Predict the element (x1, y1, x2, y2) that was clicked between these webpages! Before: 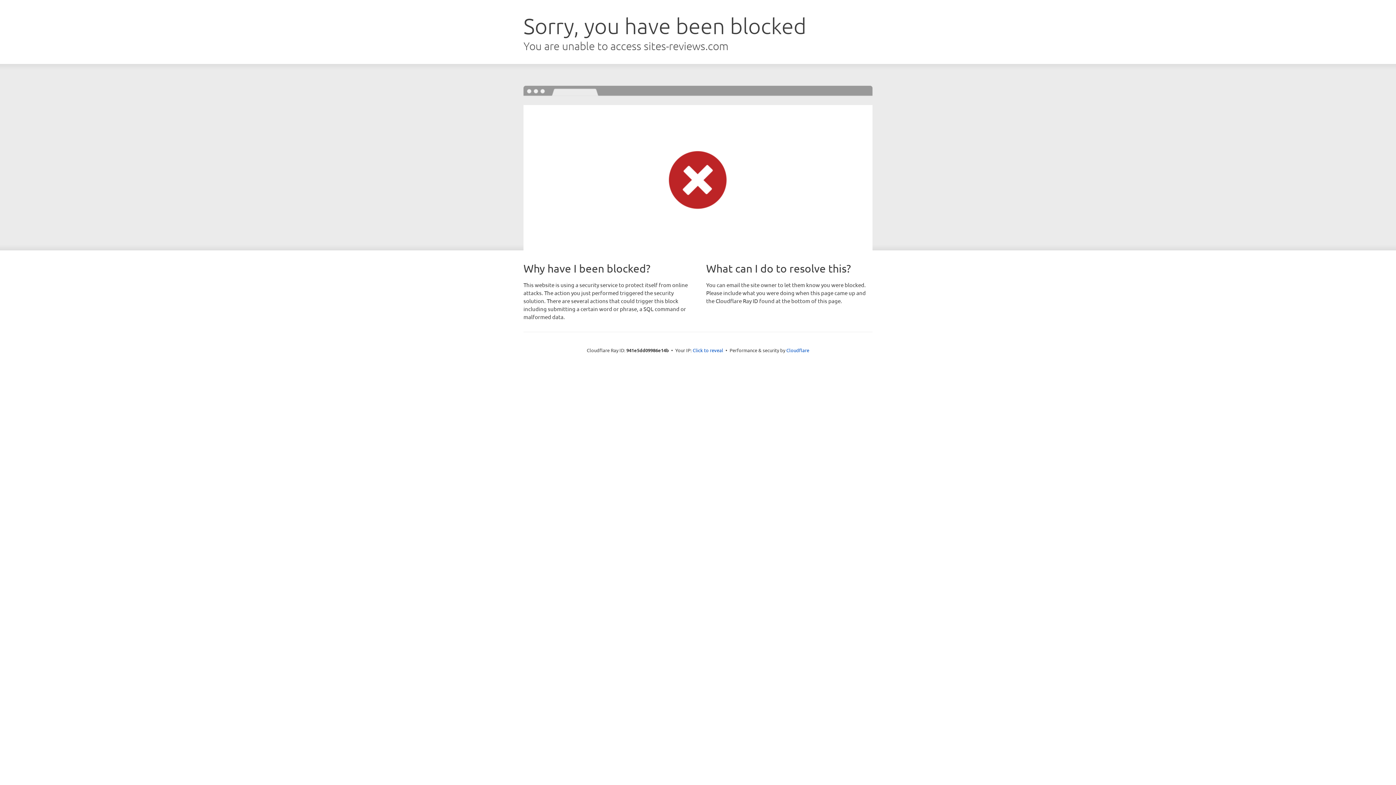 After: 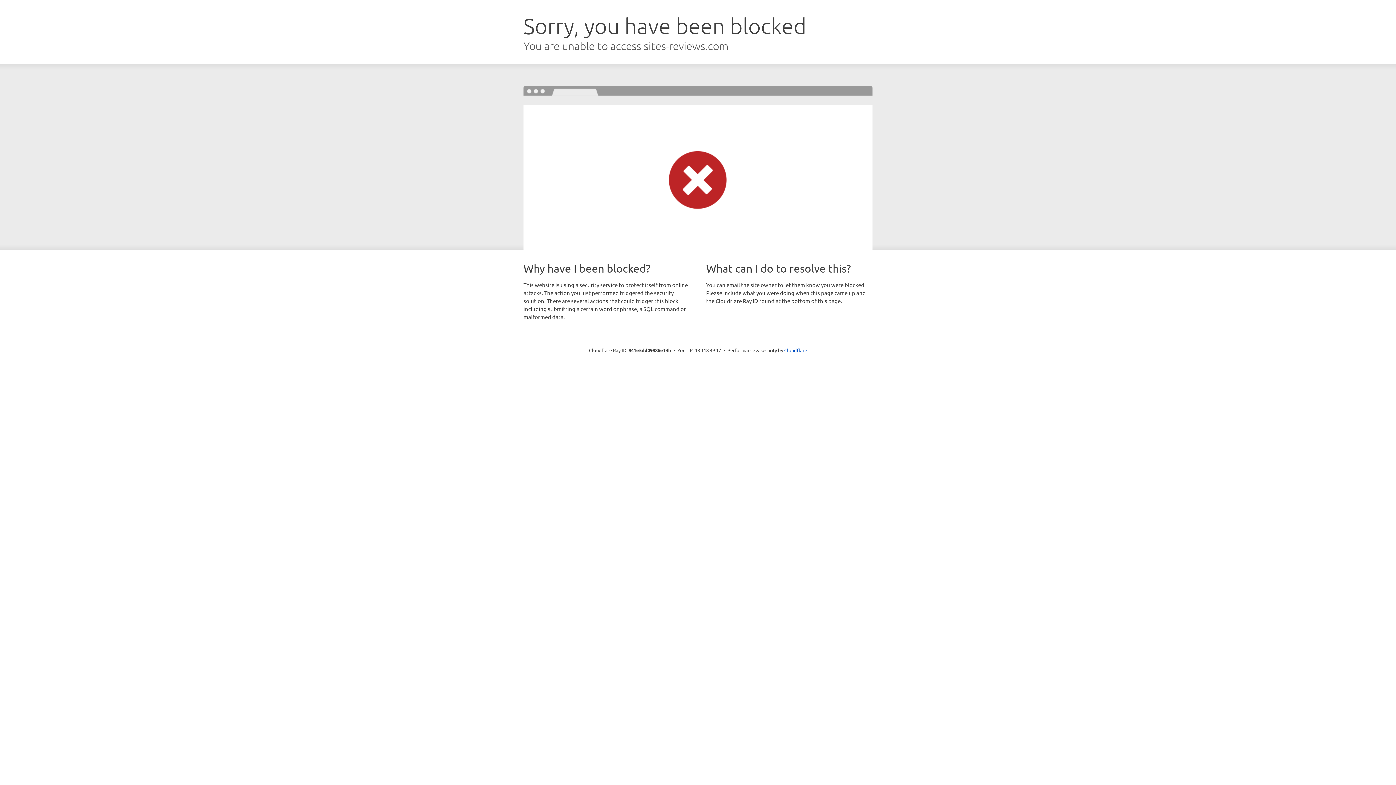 Action: label: Click to reveal bbox: (692, 346, 723, 353)